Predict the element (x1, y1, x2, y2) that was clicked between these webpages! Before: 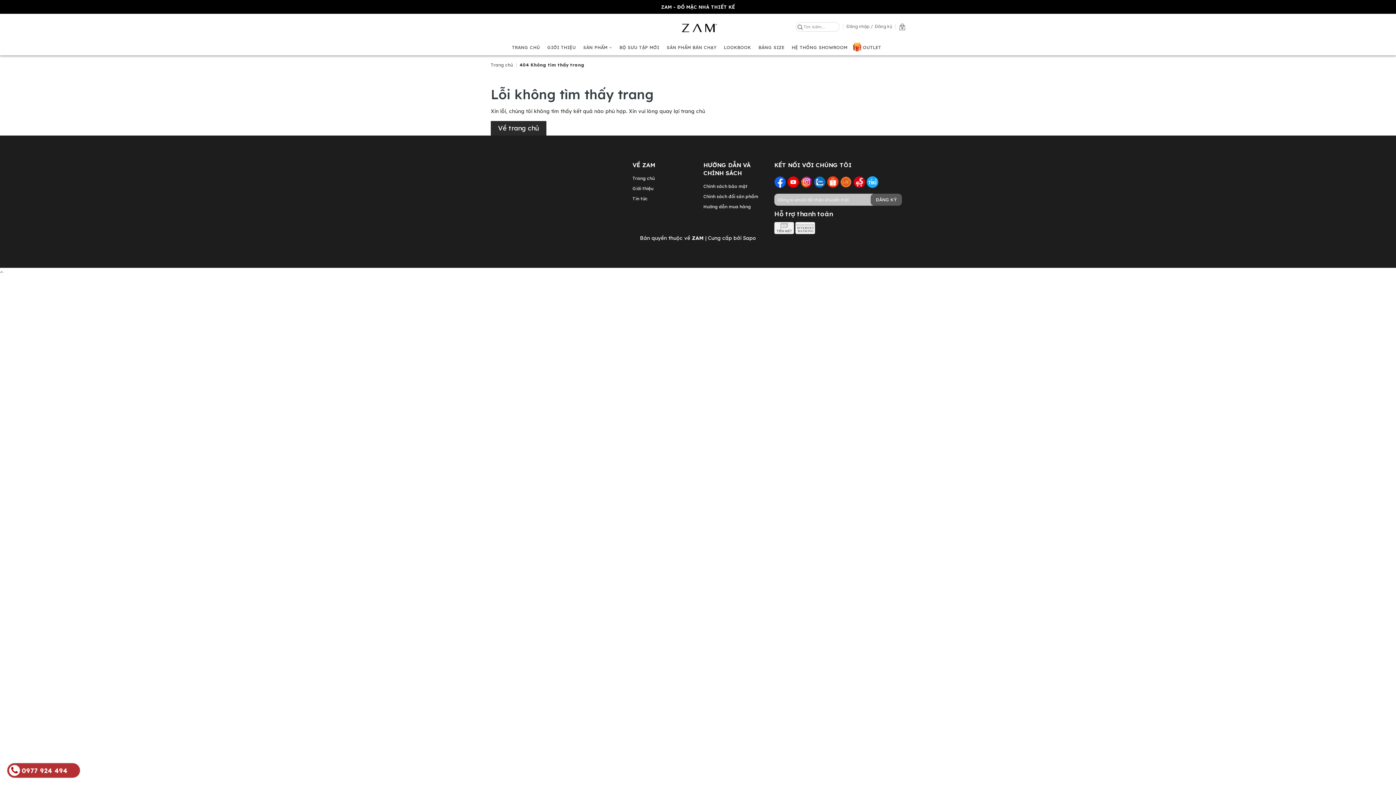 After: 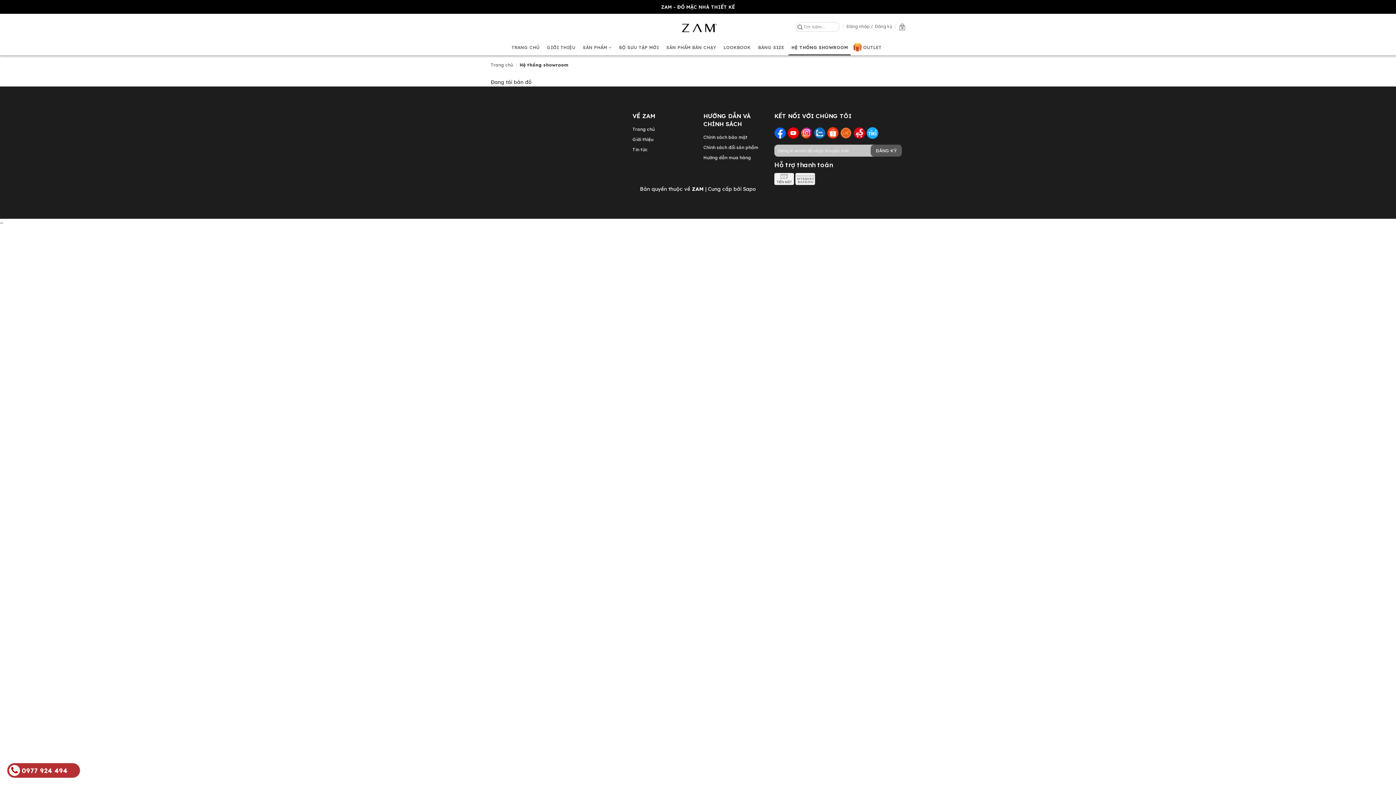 Action: label: HỆ THỐNG SHOWROOM bbox: (792, 44, 847, 50)